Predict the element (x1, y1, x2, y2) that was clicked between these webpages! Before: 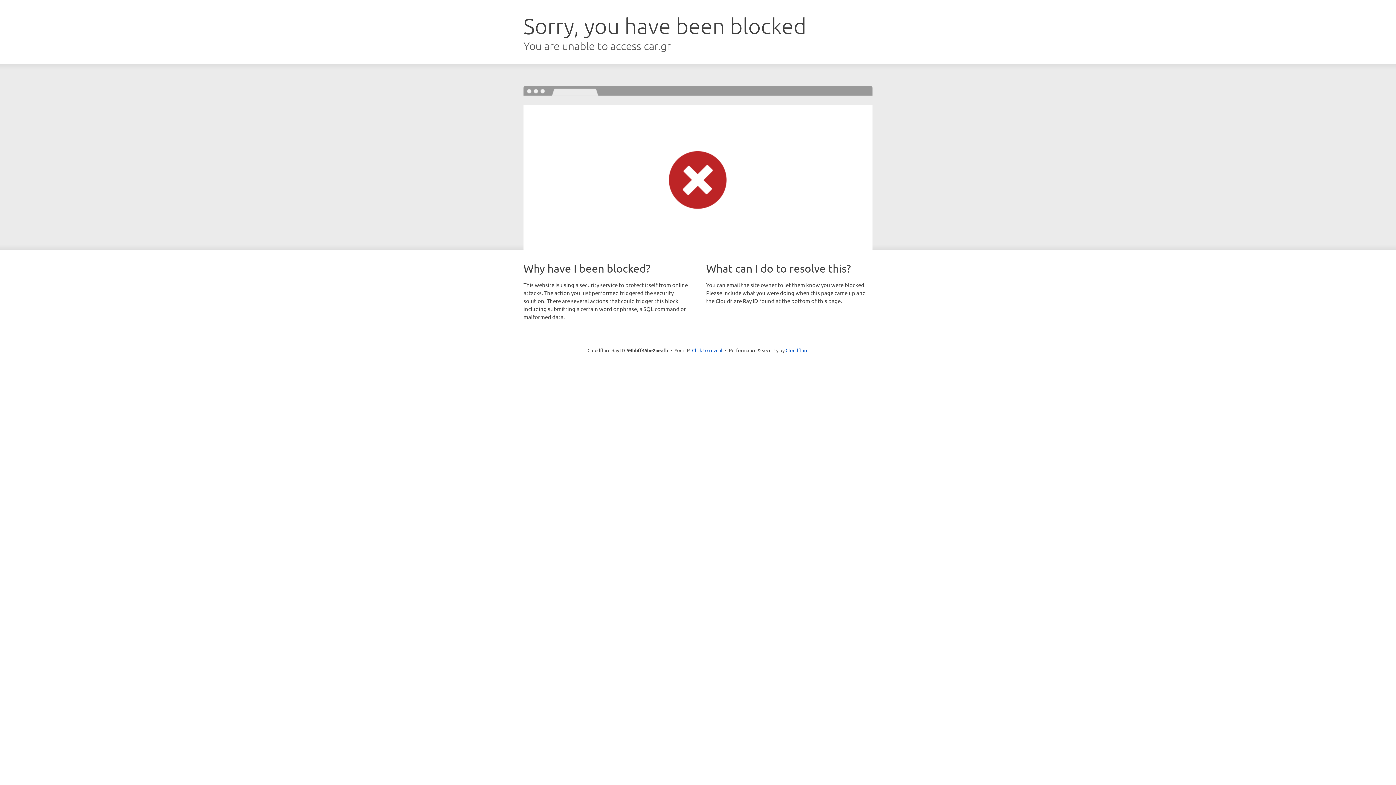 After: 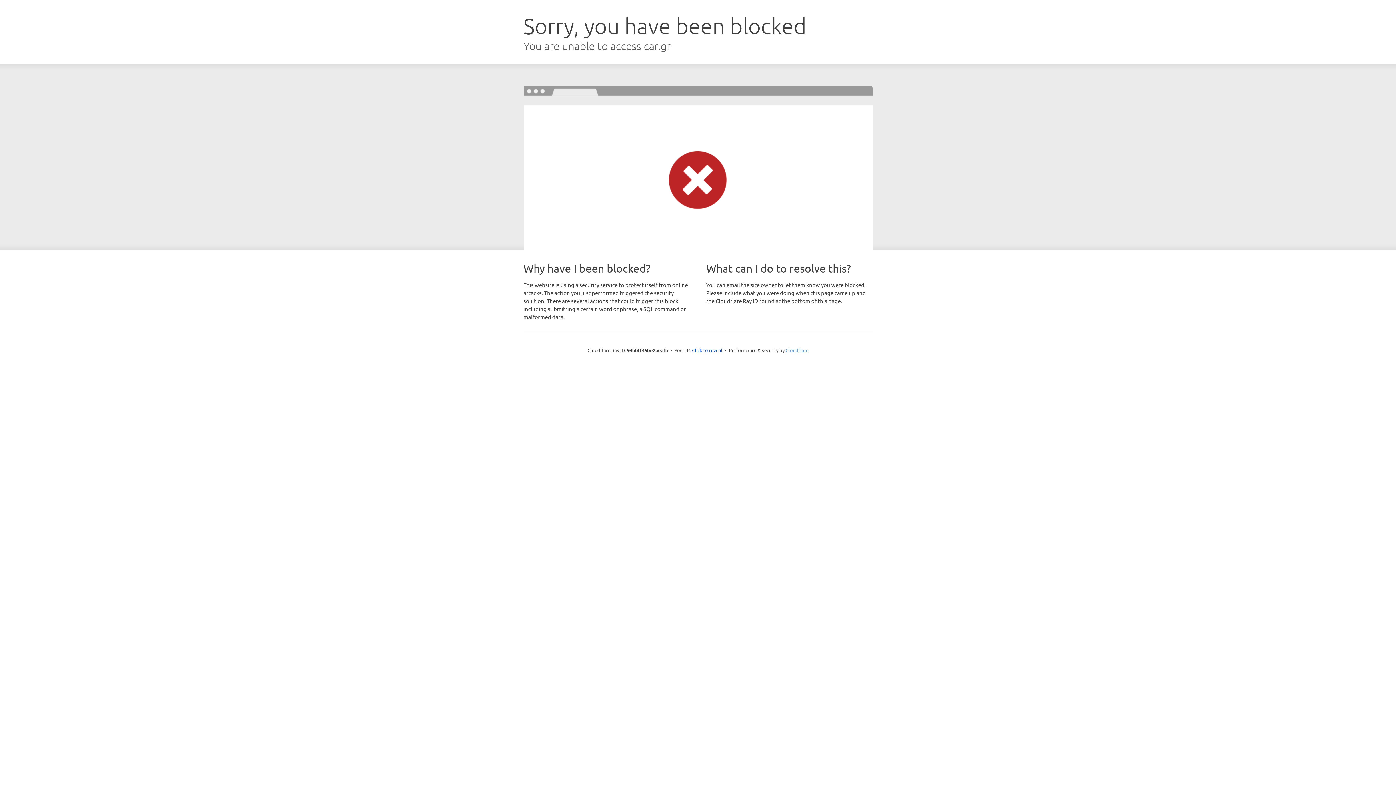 Action: bbox: (785, 347, 808, 353) label: Cloudflare